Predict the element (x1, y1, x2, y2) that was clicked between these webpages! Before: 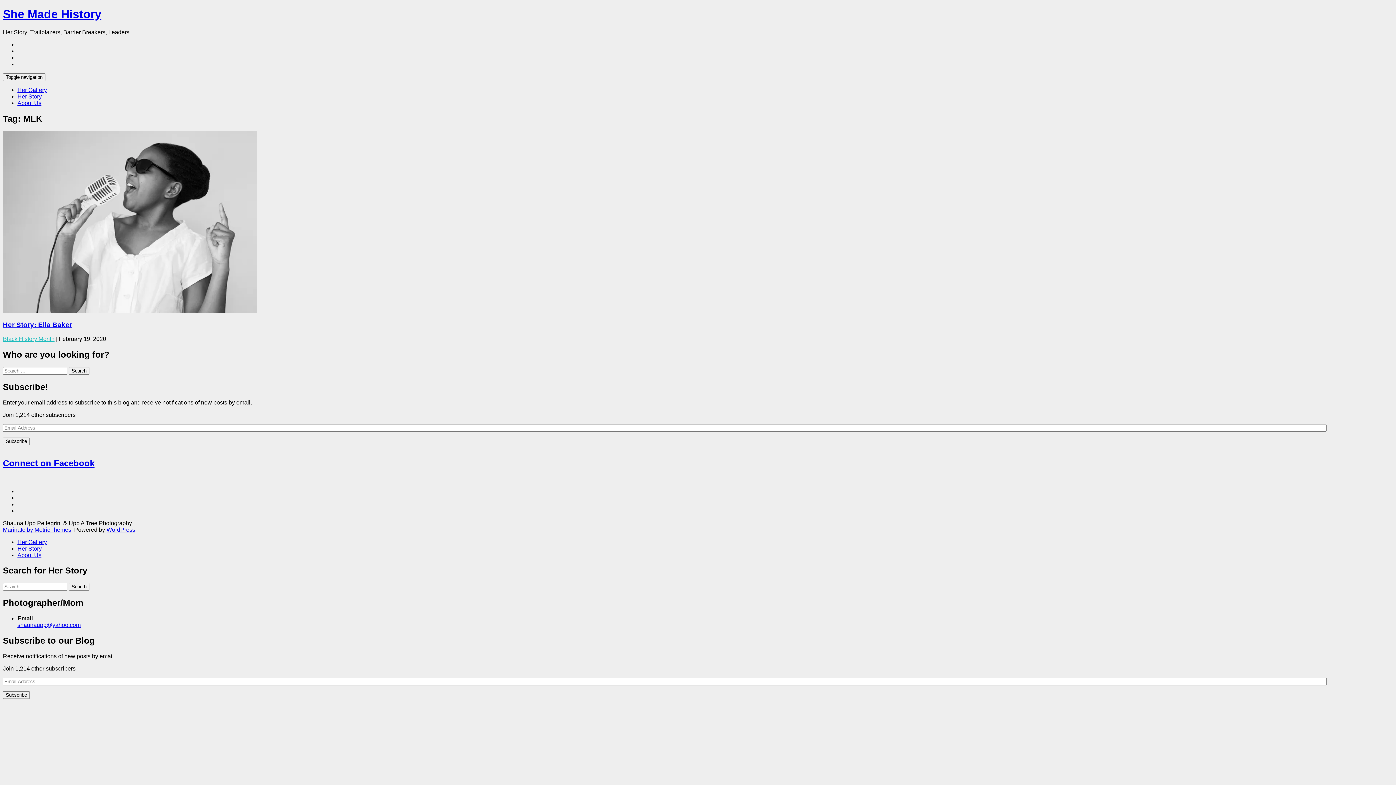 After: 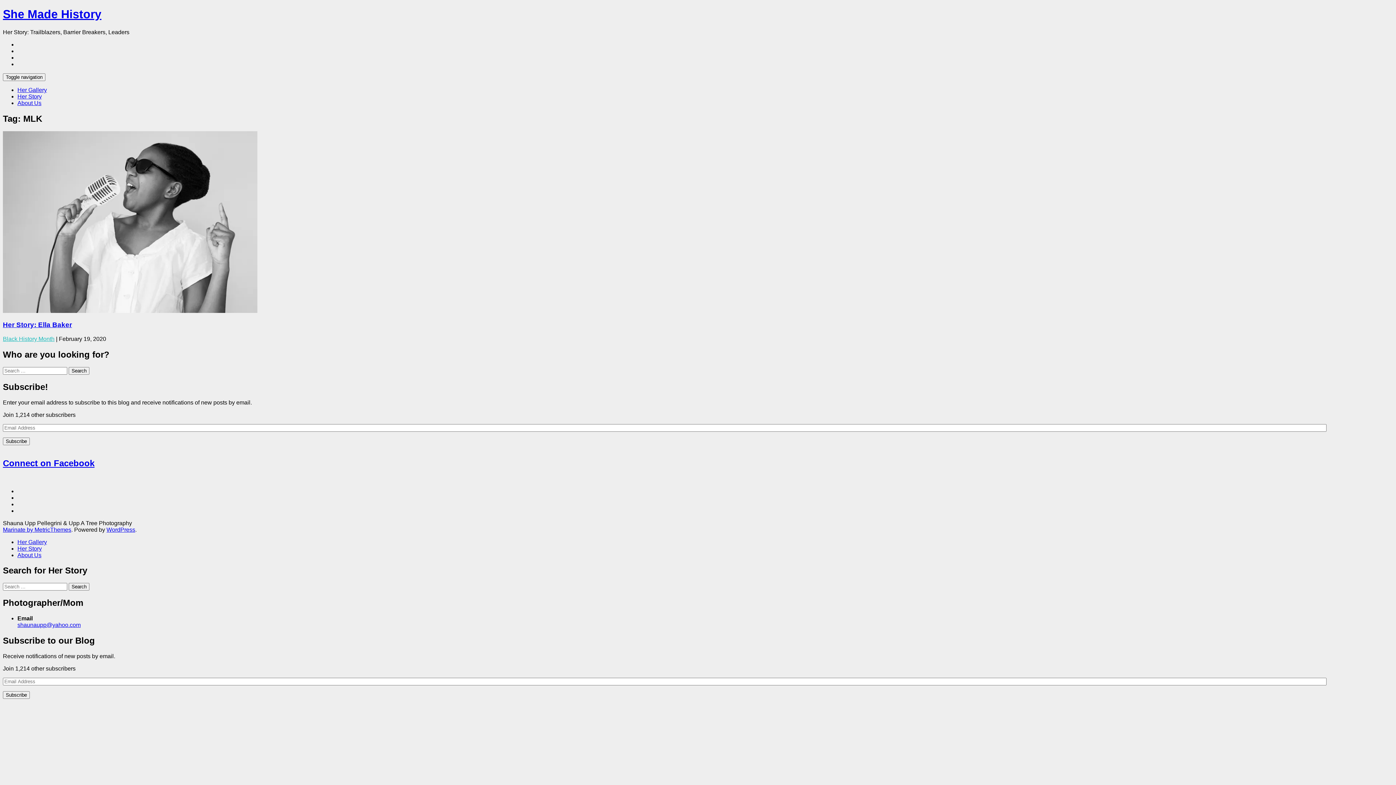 Action: bbox: (2, 526, 71, 532) label: Marinate by MetricThemes